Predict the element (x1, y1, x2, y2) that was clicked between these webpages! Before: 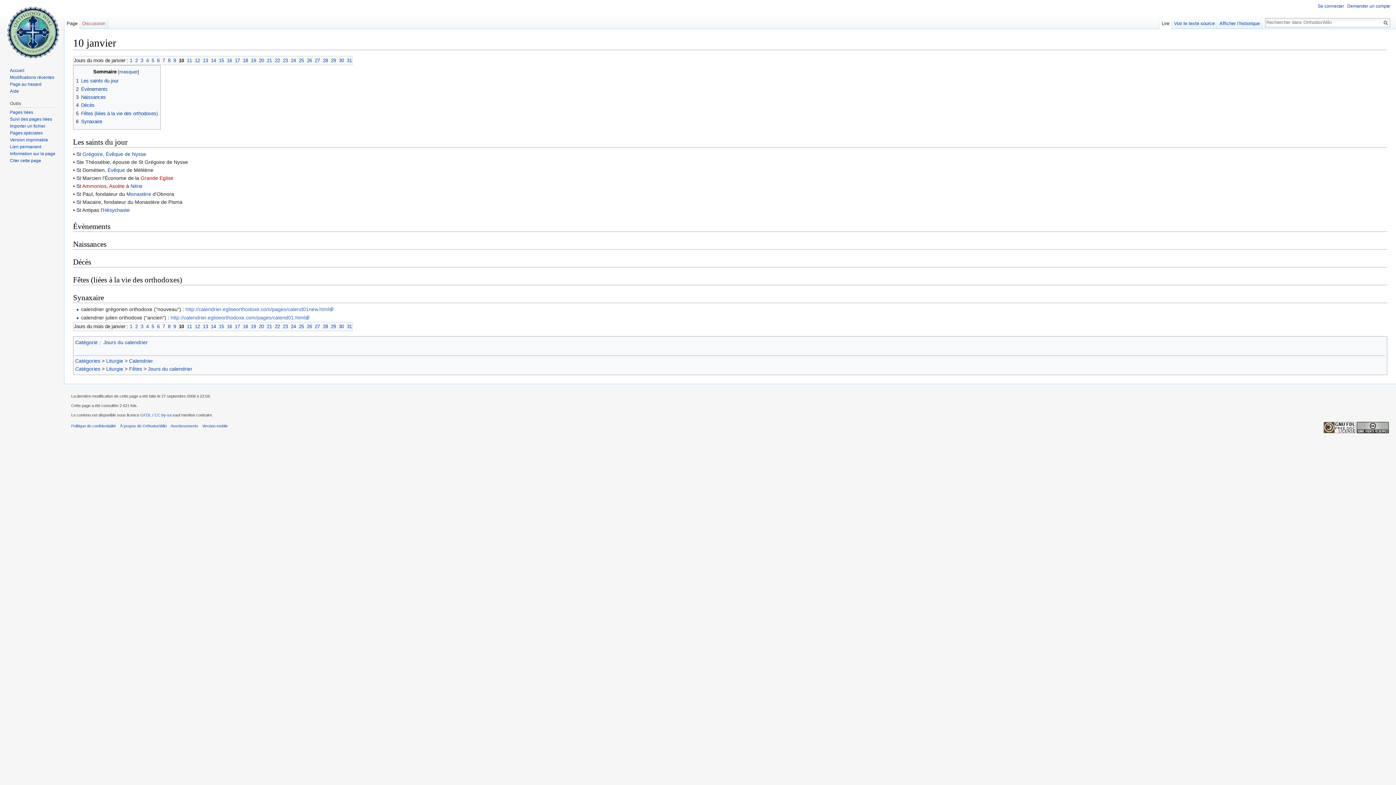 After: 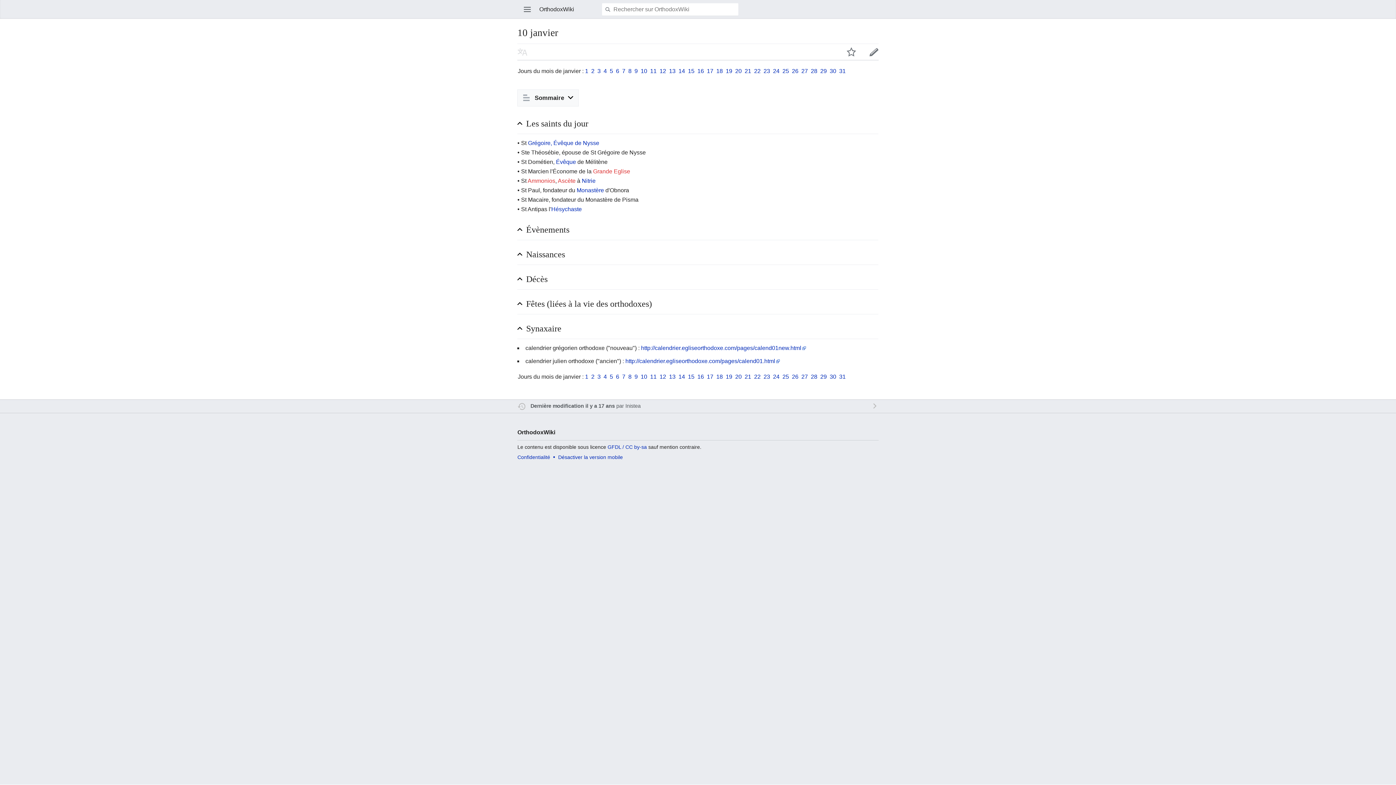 Action: bbox: (202, 424, 227, 428) label: Version mobile